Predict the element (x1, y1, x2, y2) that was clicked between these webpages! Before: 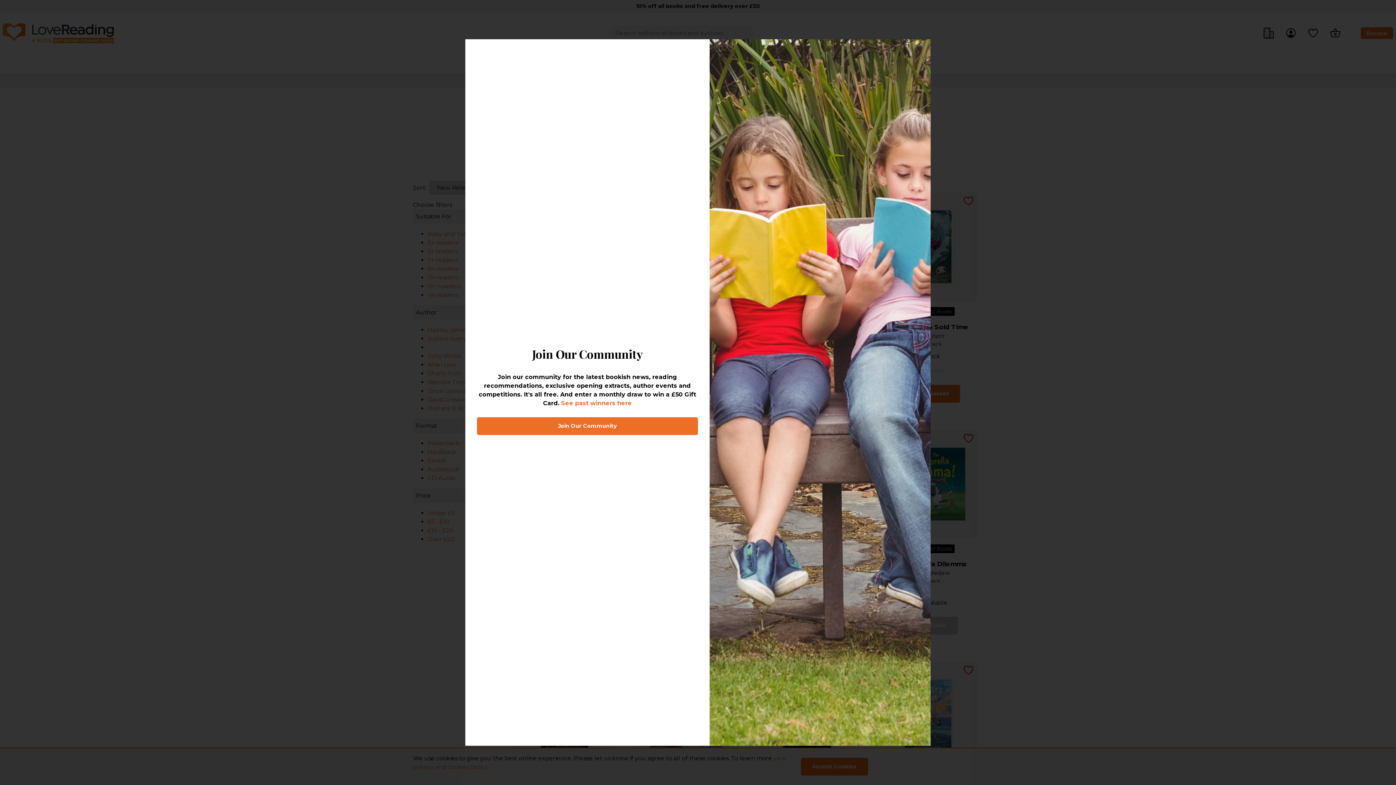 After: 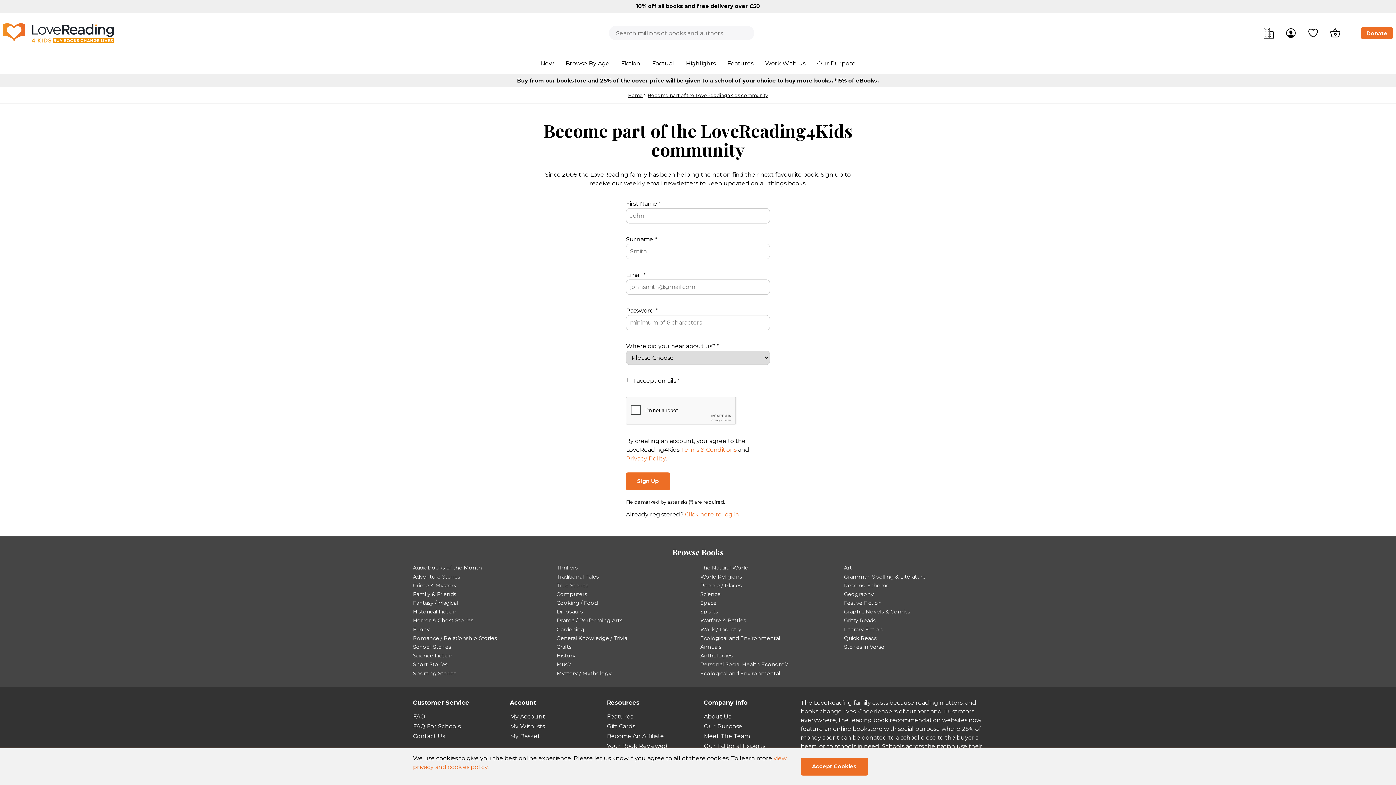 Action: bbox: (477, 417, 698, 435) label: Join Our Community